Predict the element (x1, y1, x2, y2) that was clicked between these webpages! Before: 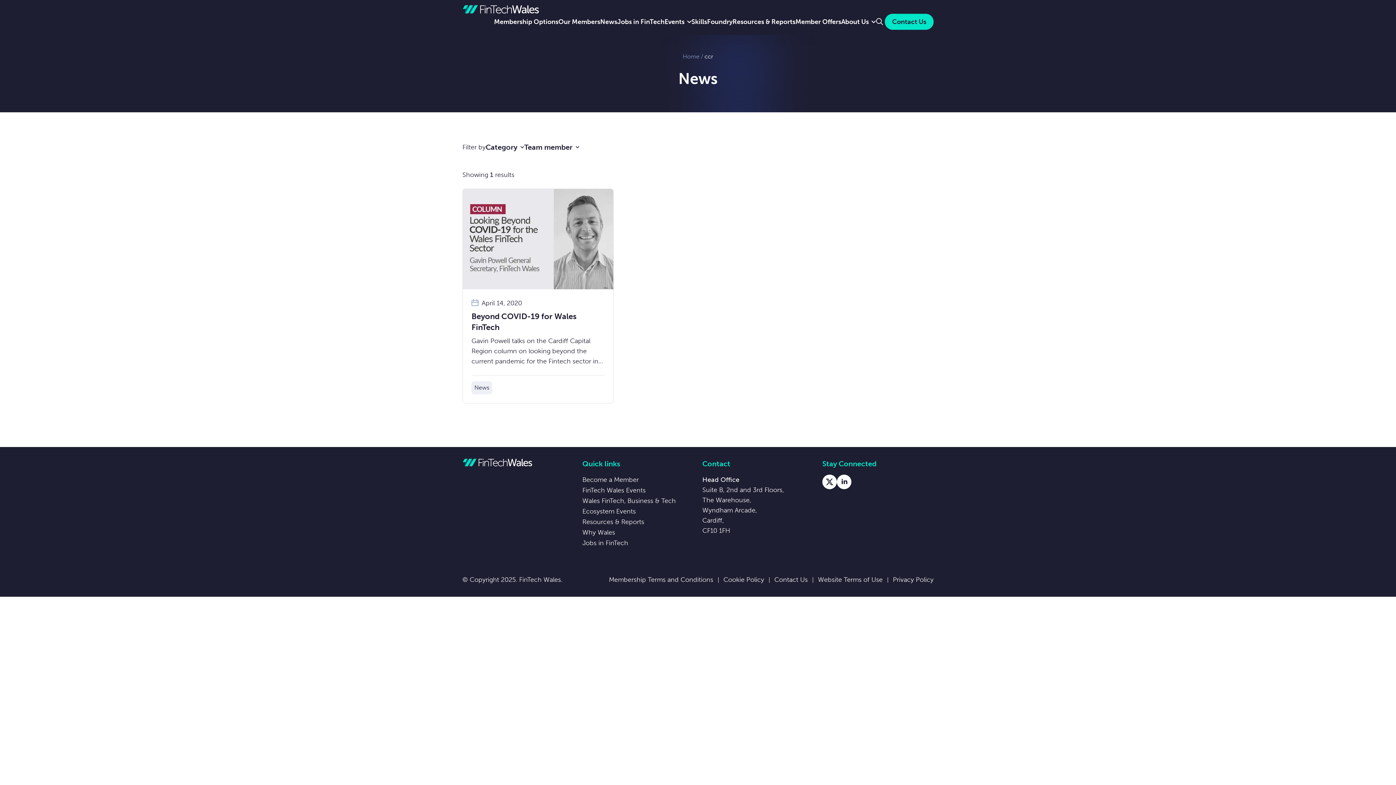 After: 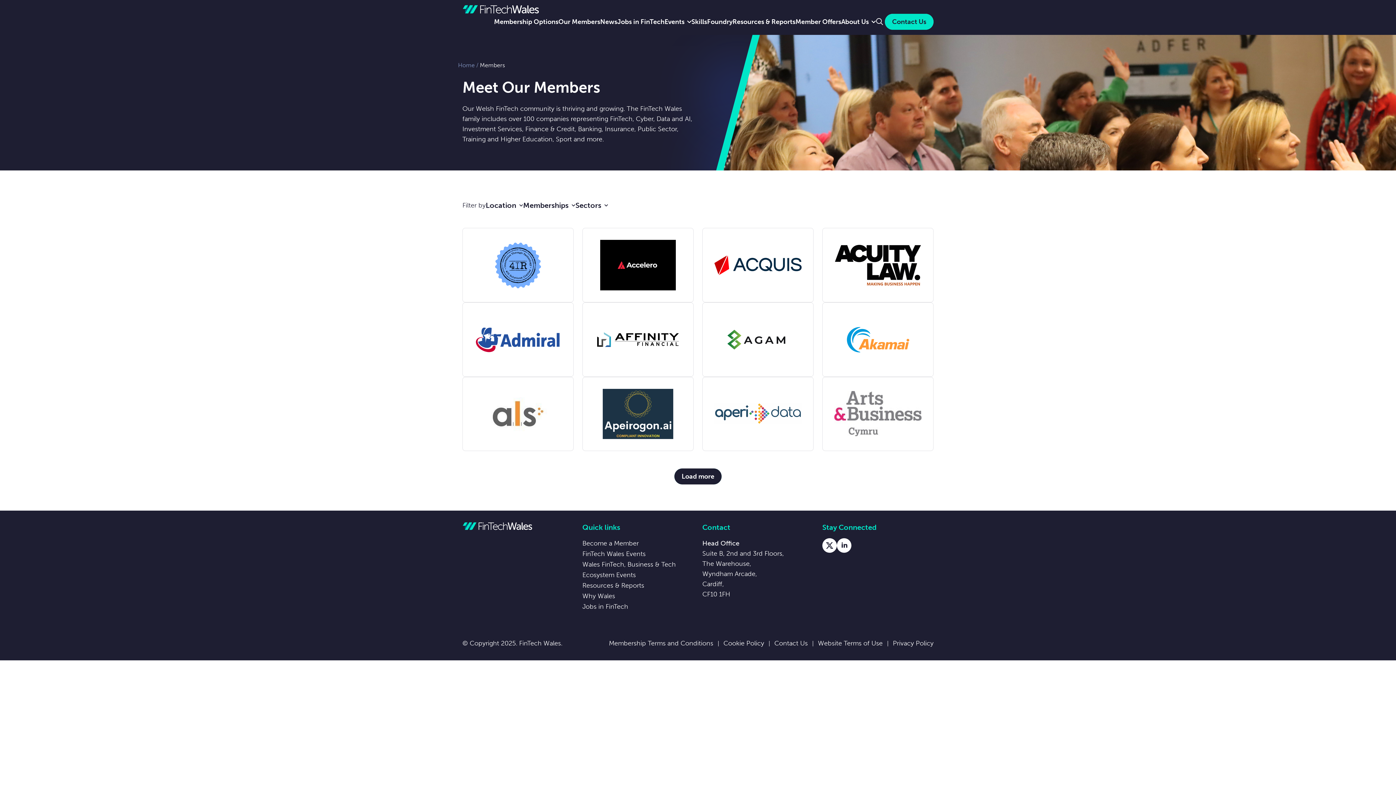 Action: label: Our Members bbox: (558, 16, 600, 27)